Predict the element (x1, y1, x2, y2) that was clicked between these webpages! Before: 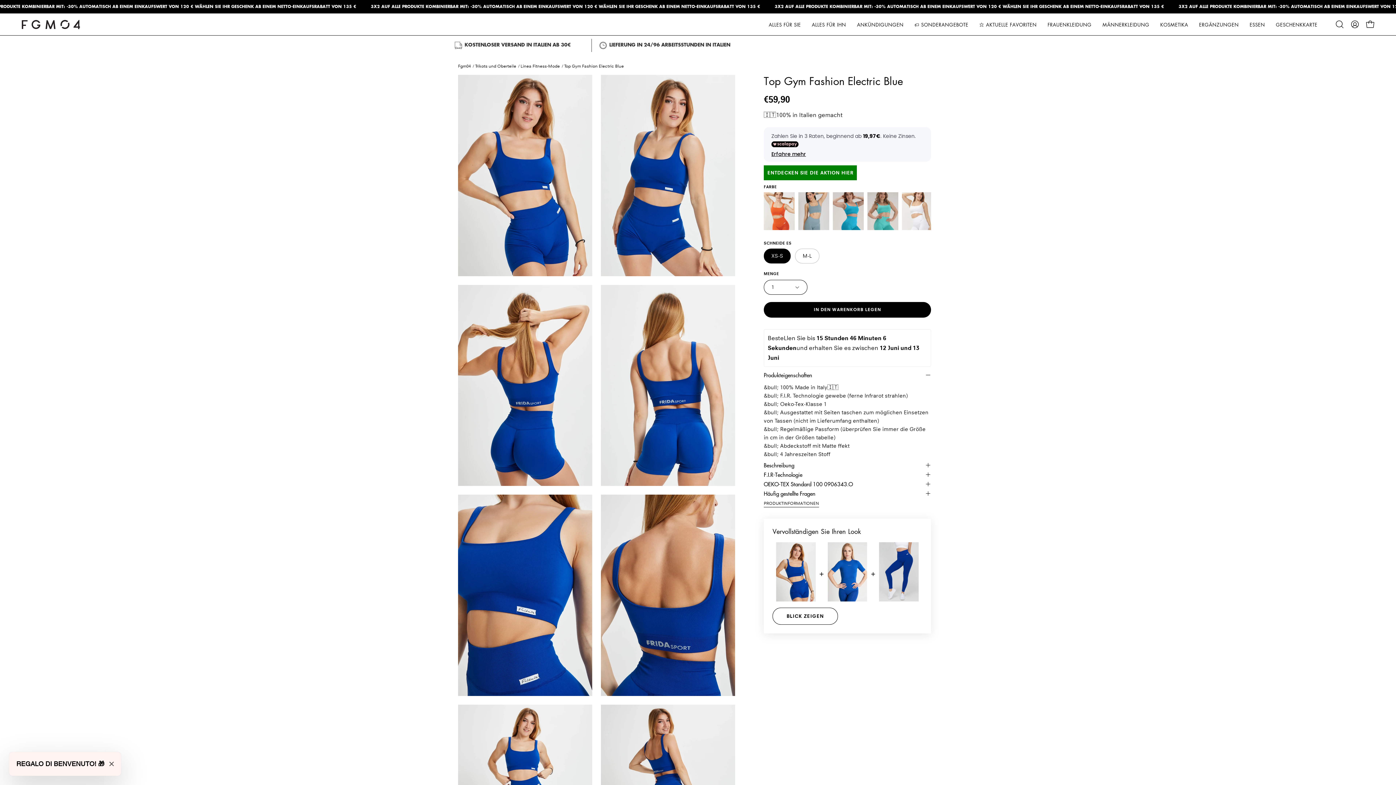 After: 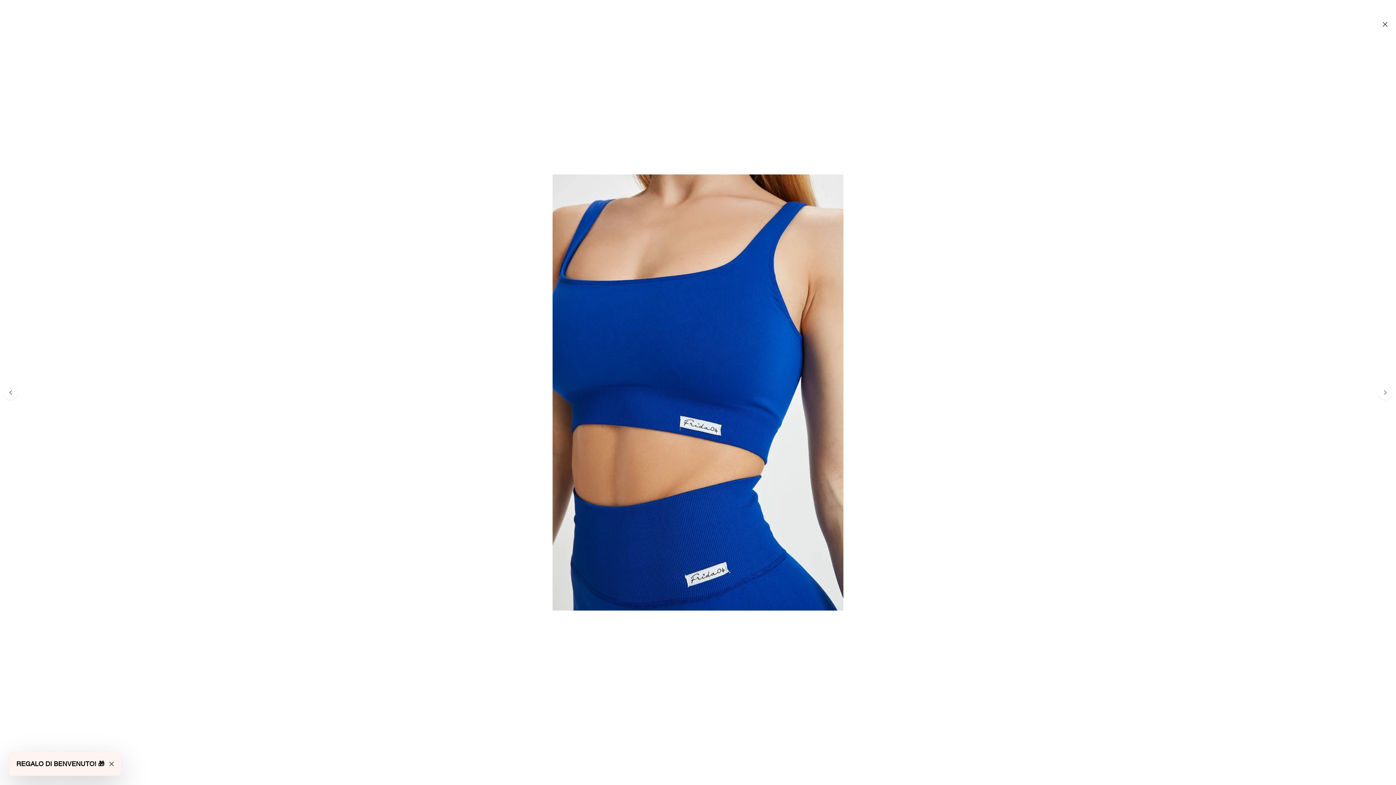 Action: label: Bild-Leuchtkasten öffnen bbox: (458, 494, 592, 696)